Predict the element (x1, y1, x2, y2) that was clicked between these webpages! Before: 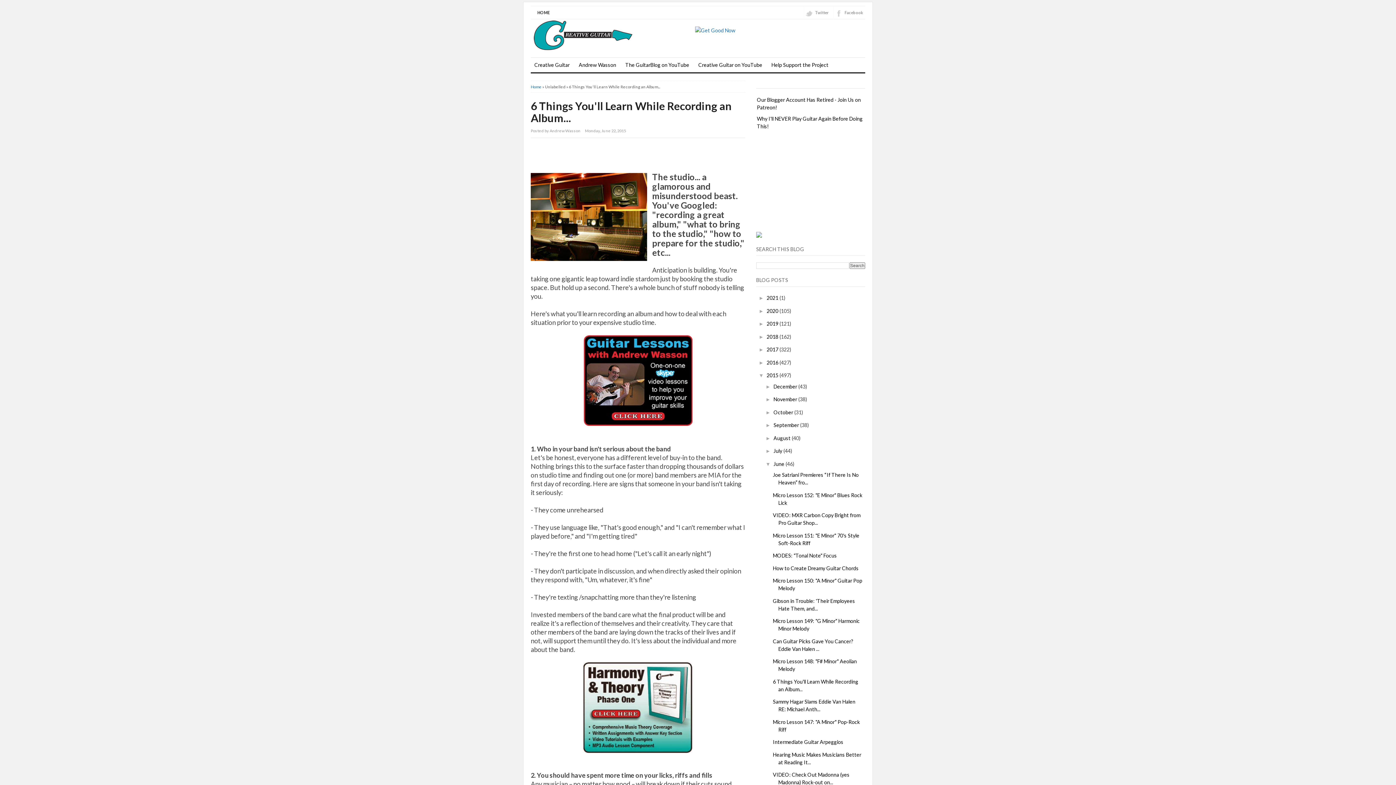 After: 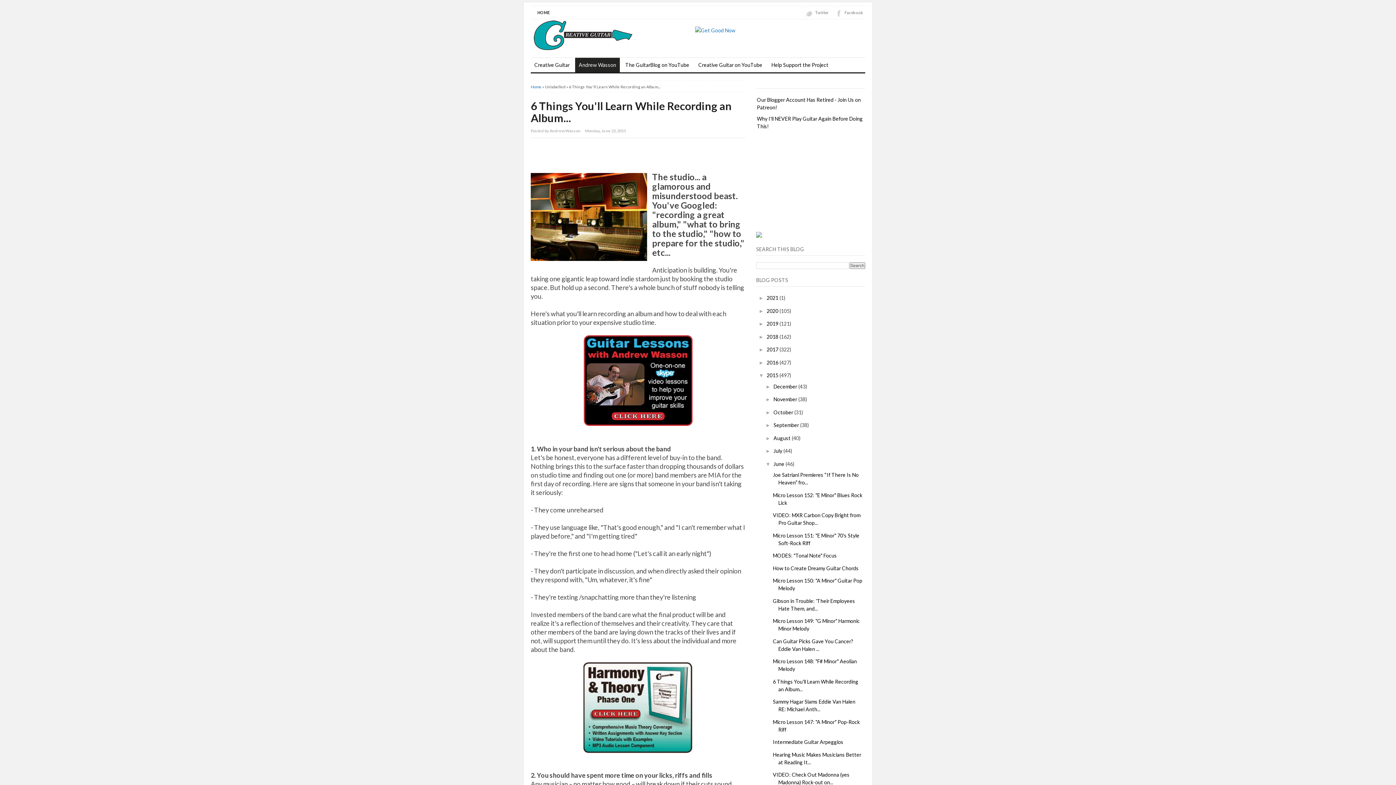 Action: label: Andrew Wasson bbox: (575, 57, 620, 72)